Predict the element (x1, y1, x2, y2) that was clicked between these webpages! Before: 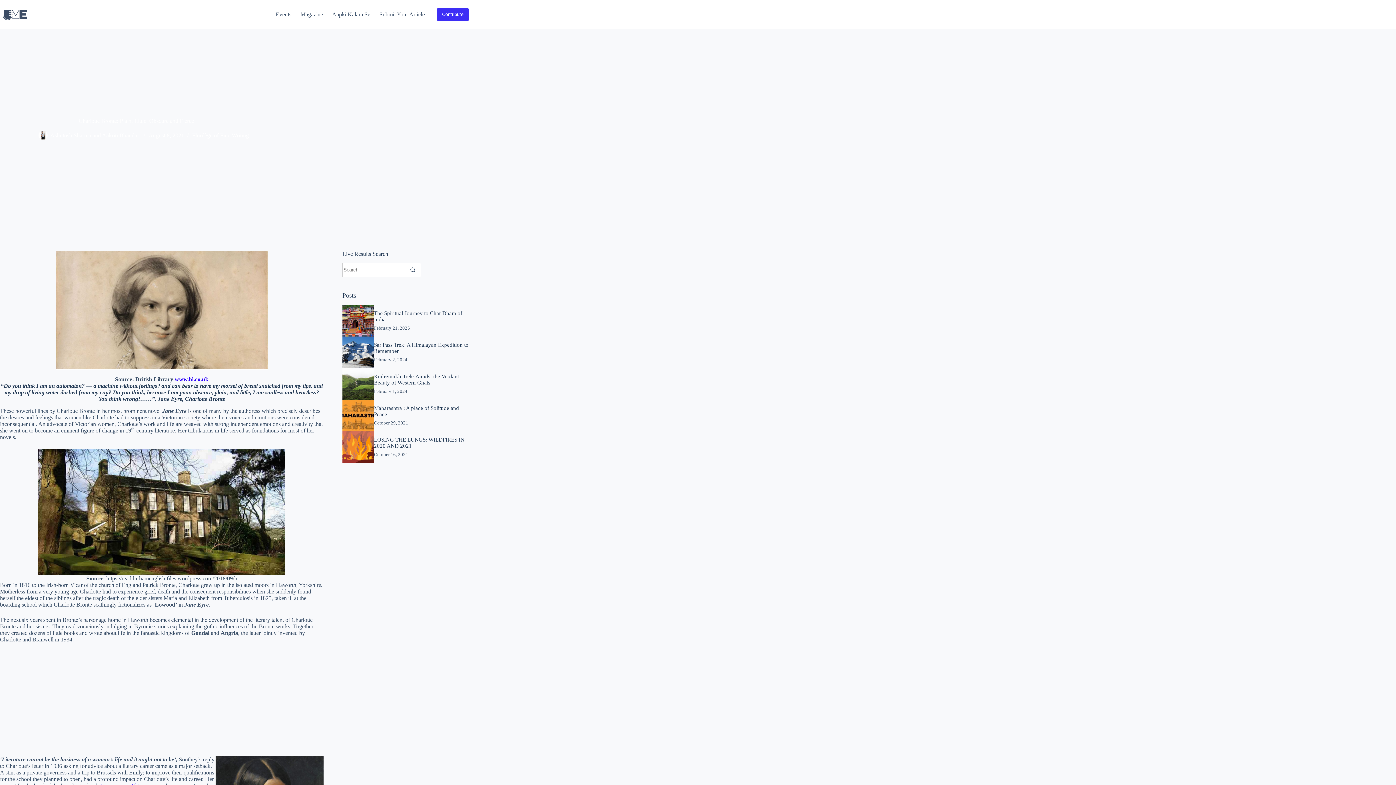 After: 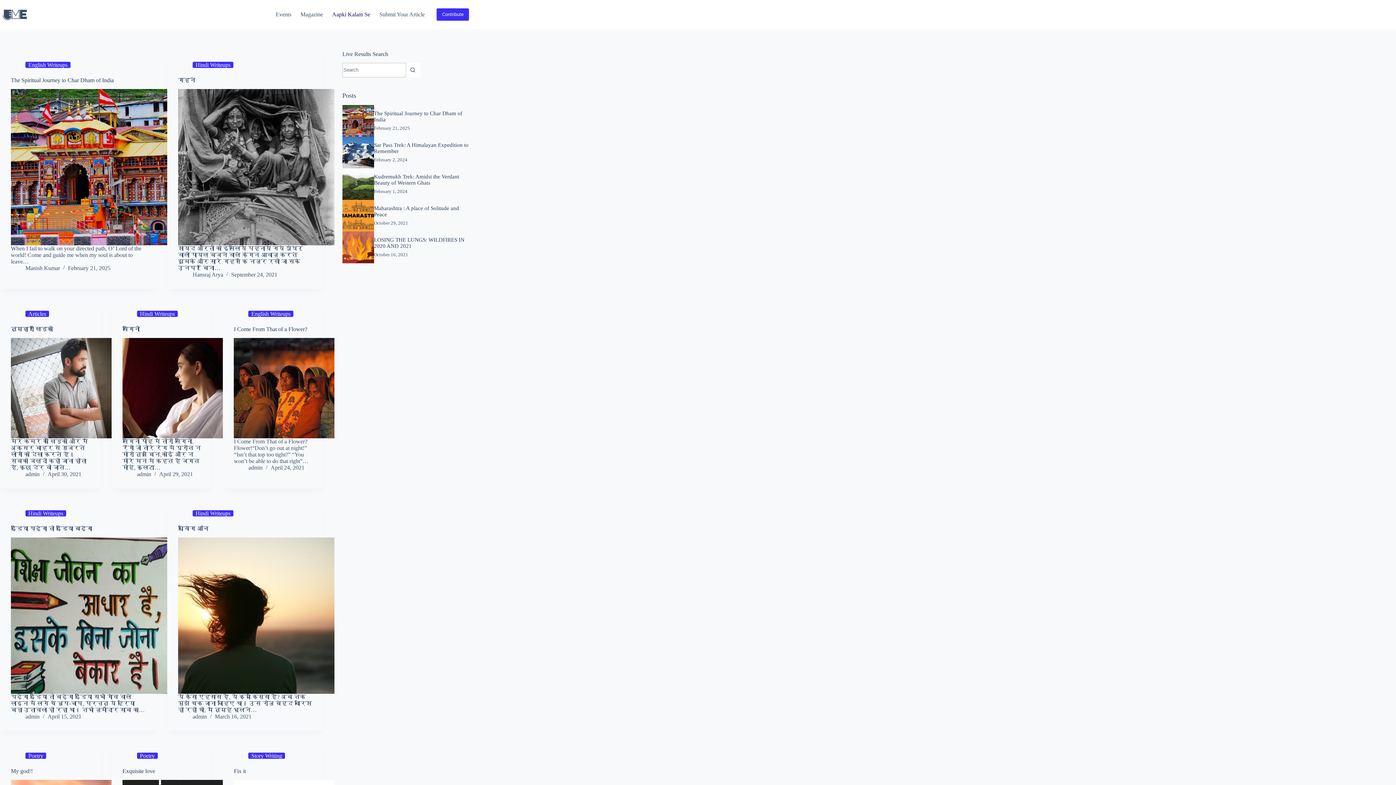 Action: label: Aapki Kalam Se bbox: (327, 0, 374, 29)